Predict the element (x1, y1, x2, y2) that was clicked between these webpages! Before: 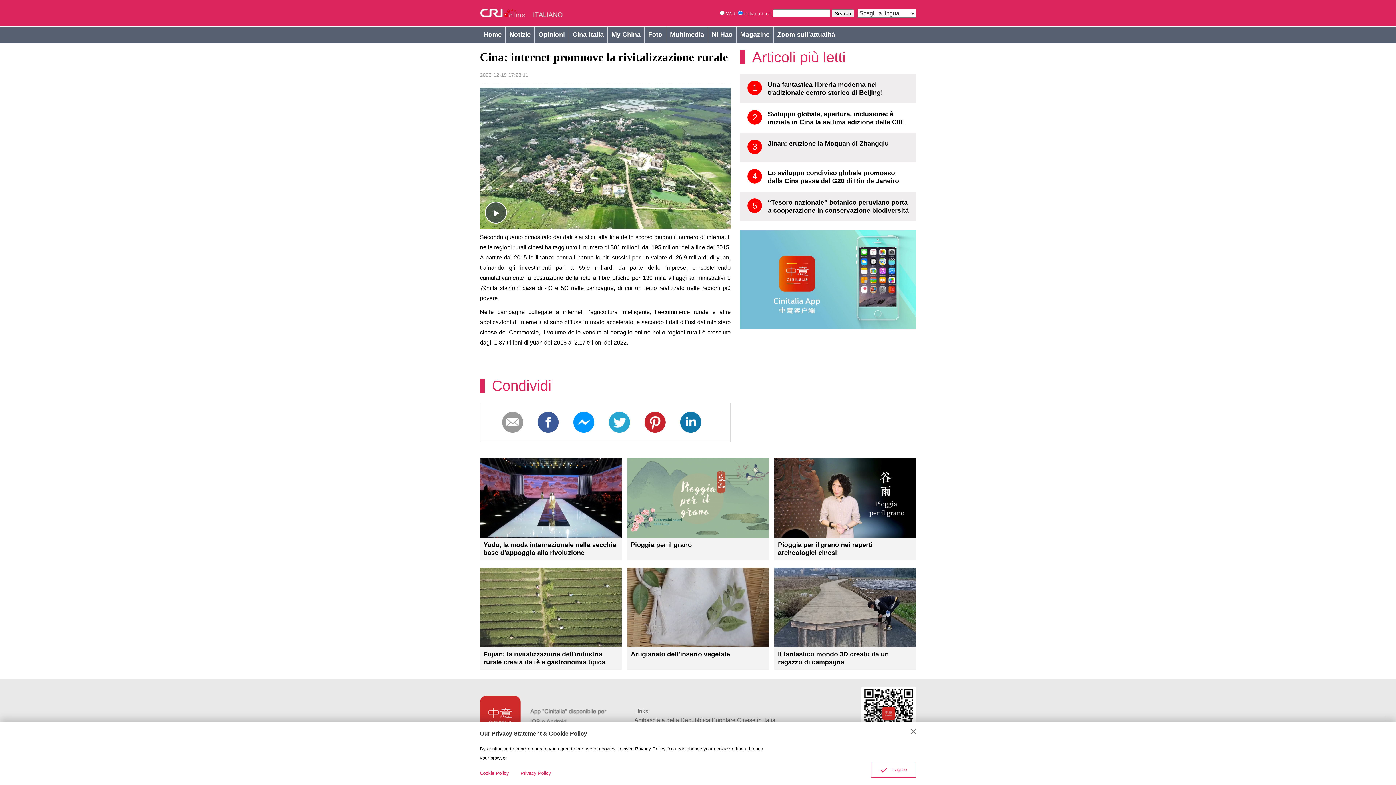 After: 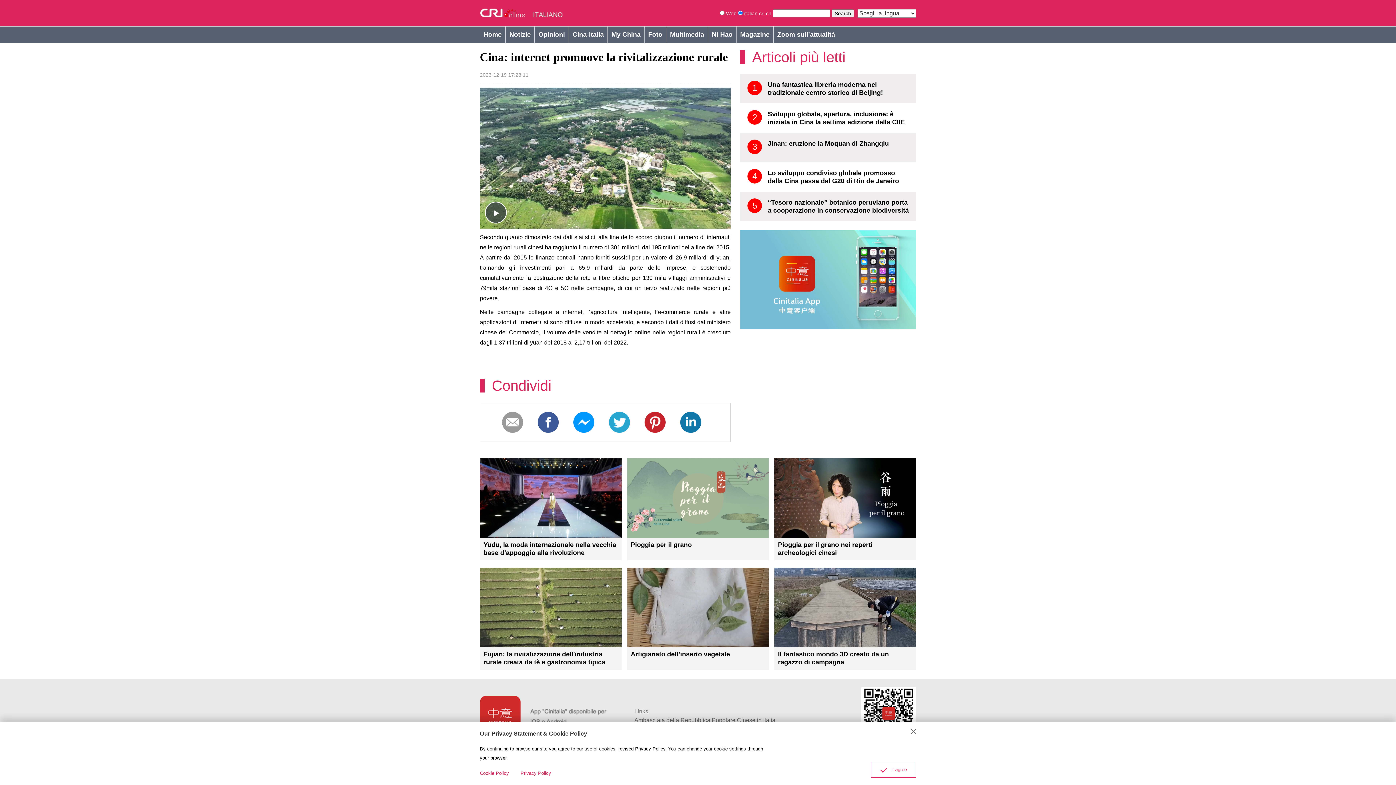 Action: bbox: (634, 717, 775, 723) label: Ambasciata della Repubblica Popolare Cinese in Italia